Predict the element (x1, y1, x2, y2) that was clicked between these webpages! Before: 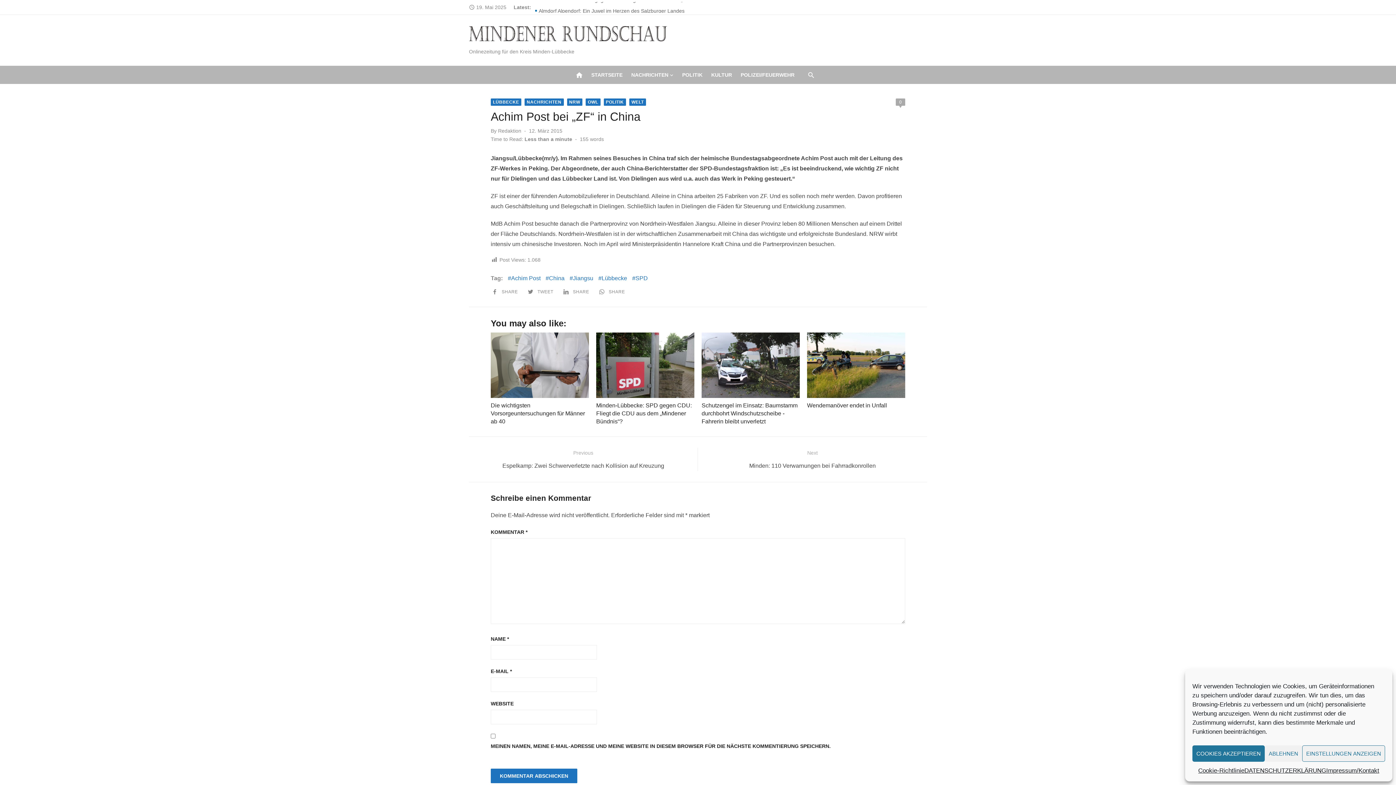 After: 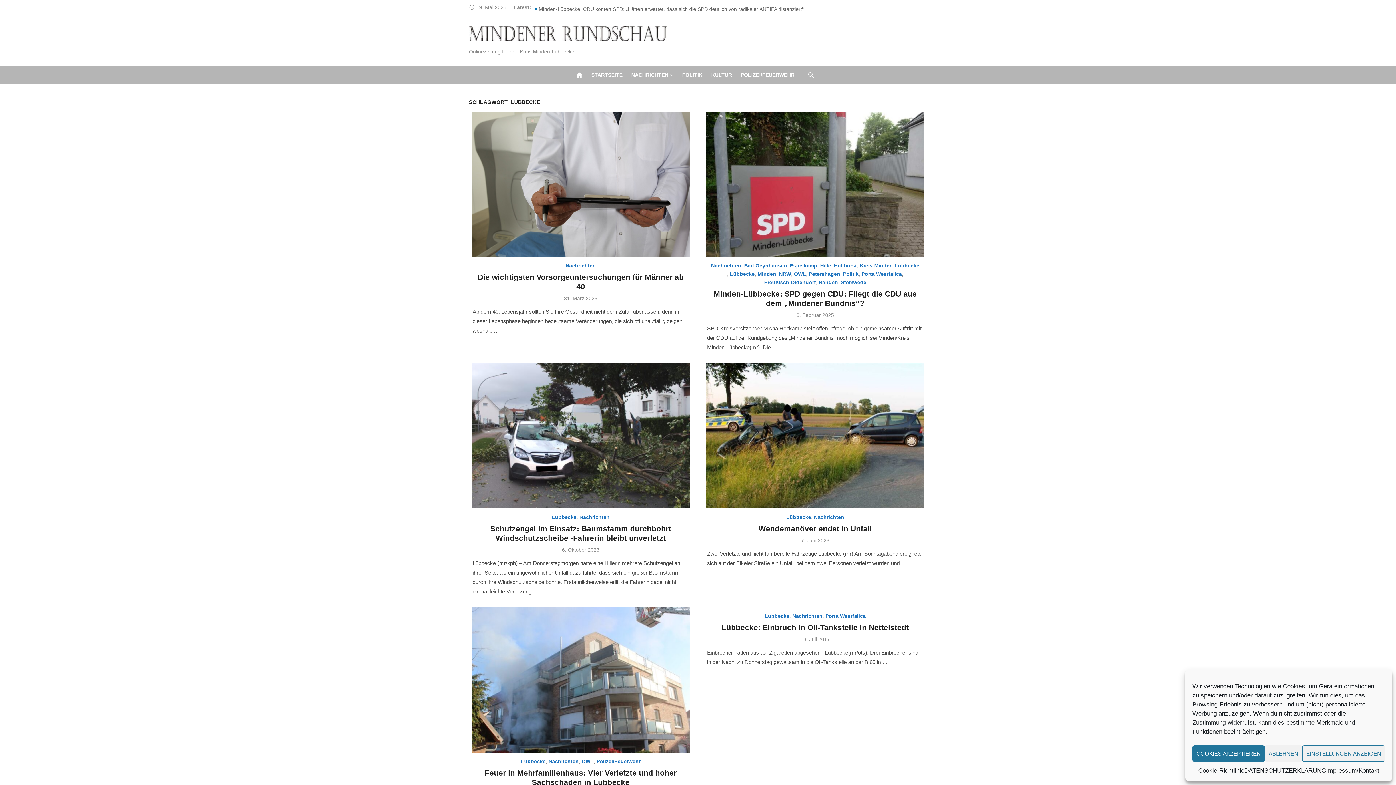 Action: bbox: (598, 275, 627, 282) label: Lübbecke